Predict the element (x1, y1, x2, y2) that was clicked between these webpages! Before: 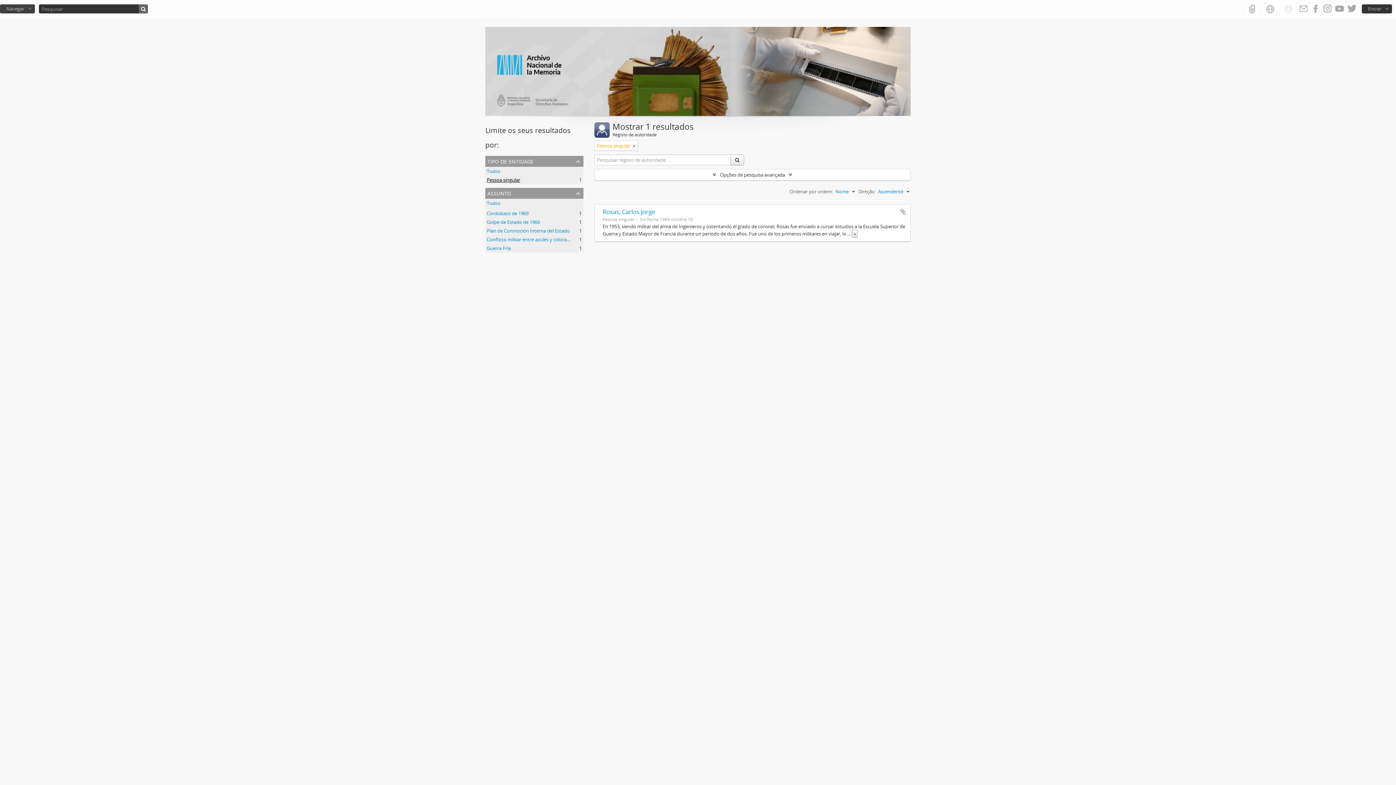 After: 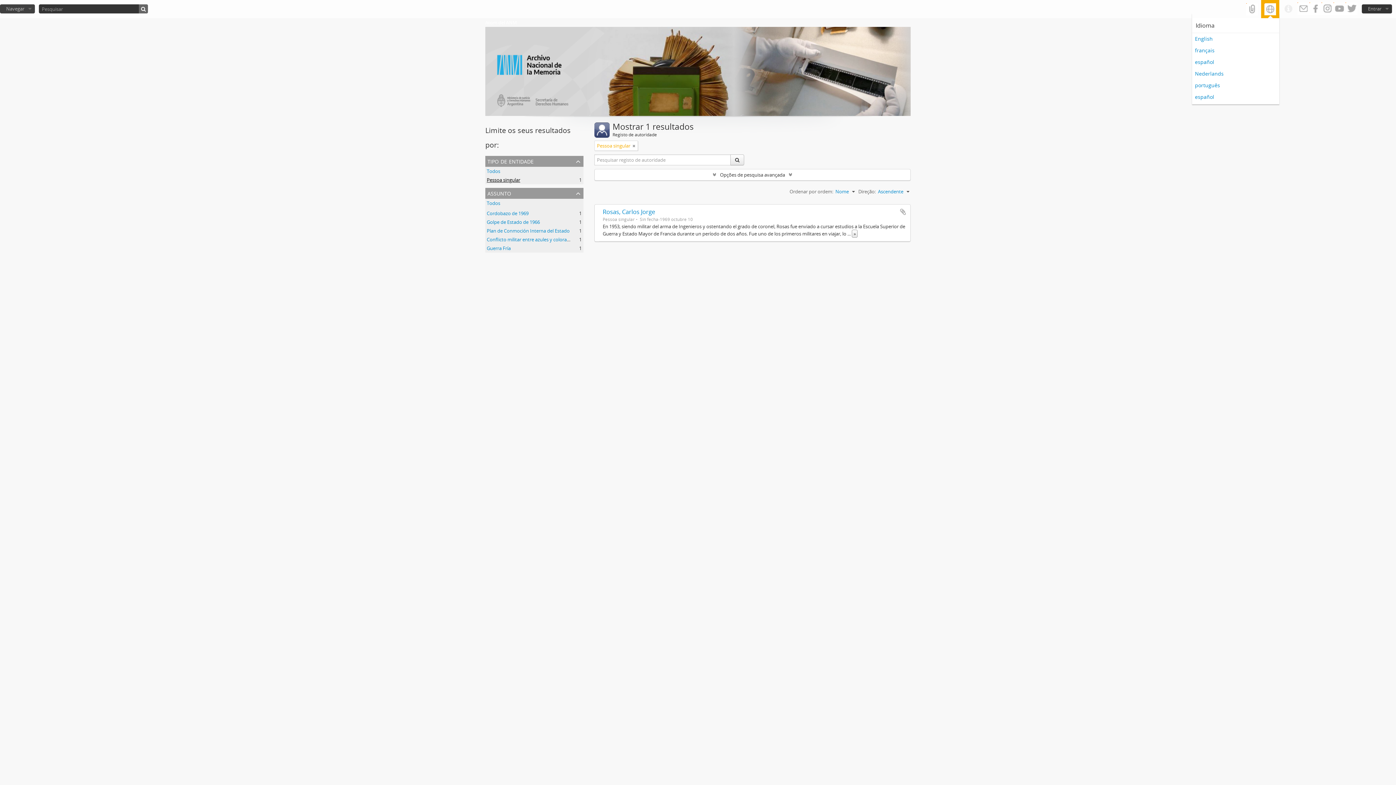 Action: bbox: (1261, 0, 1279, 18)